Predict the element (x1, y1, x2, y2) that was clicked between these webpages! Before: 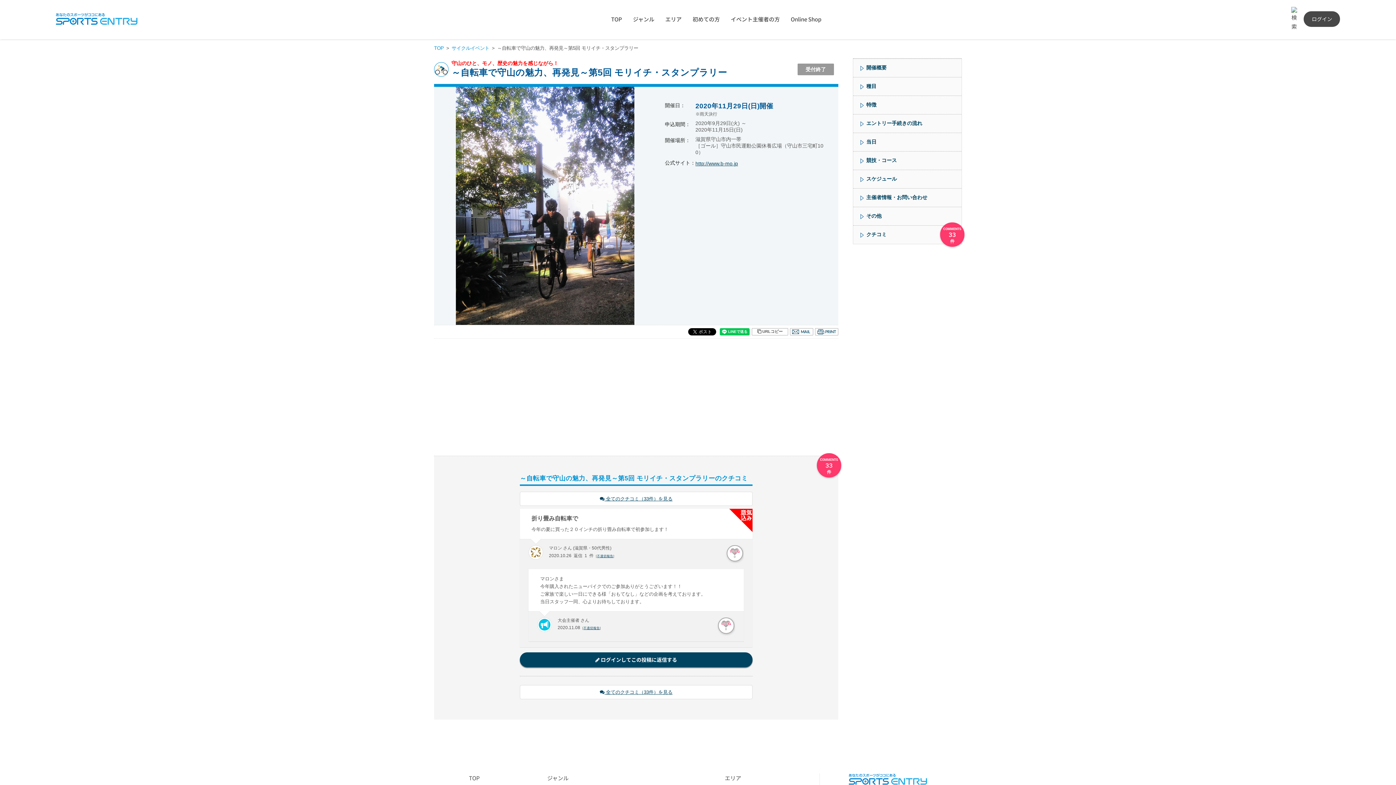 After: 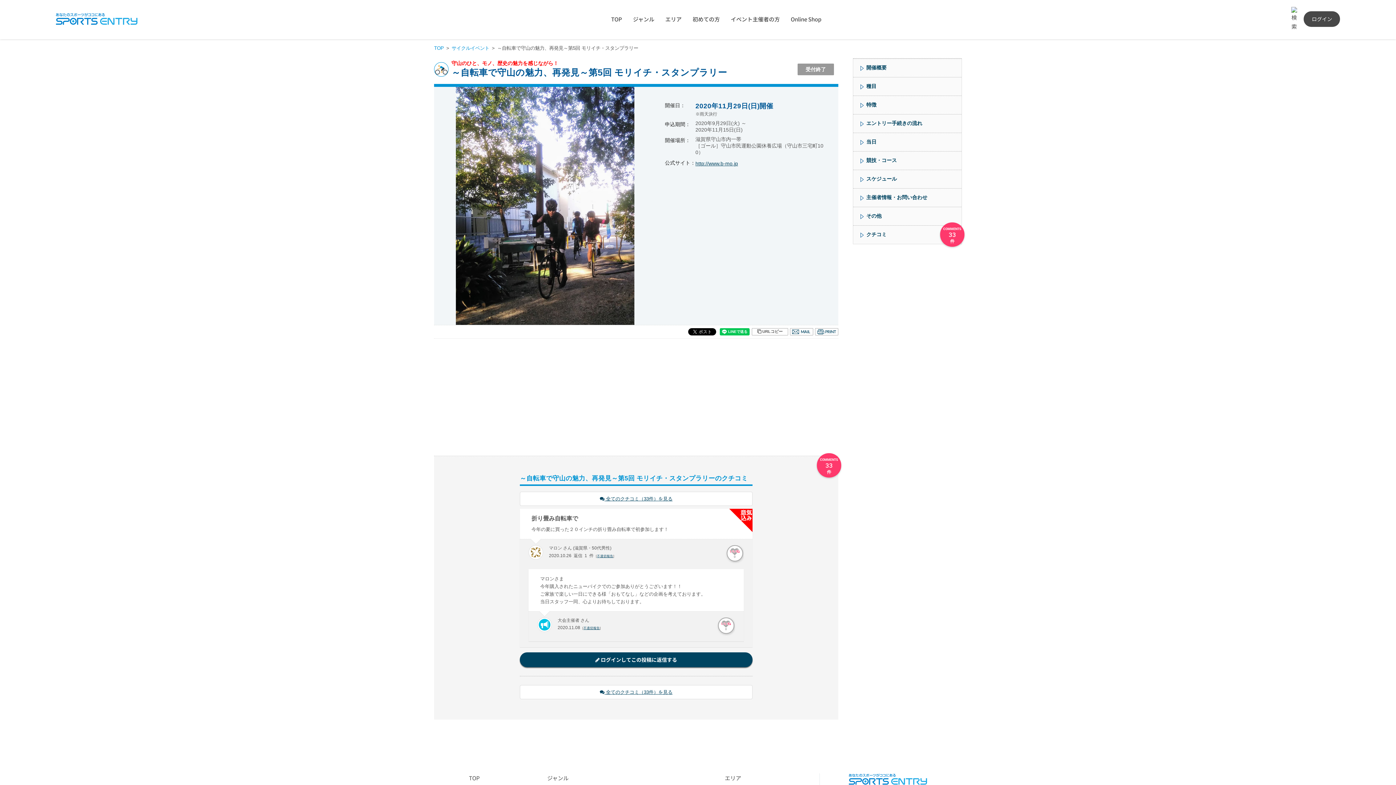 Action: bbox: (815, 328, 838, 335) label: 印刷